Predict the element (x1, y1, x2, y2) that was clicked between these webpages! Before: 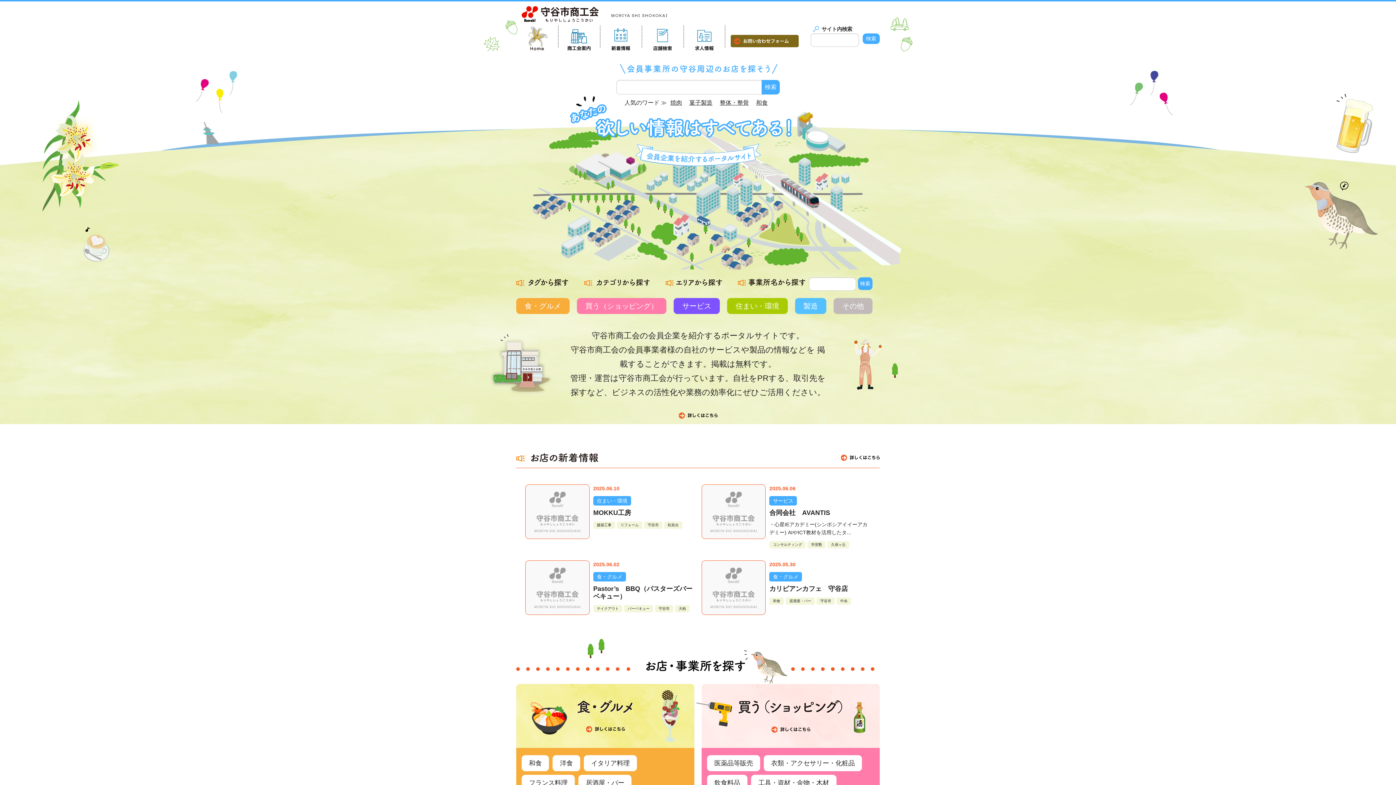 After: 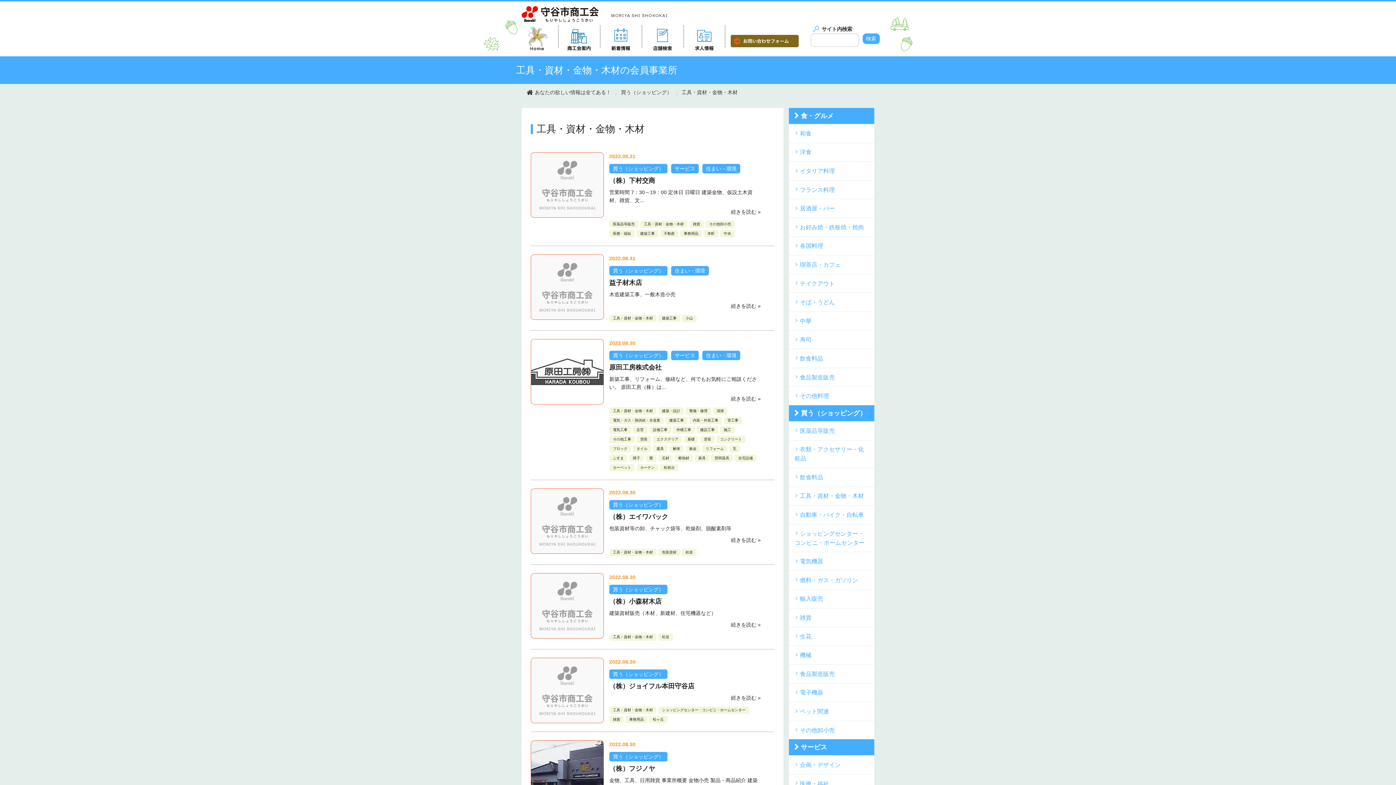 Action: label: 工具・資材・金物・木材 bbox: (751, 775, 836, 791)